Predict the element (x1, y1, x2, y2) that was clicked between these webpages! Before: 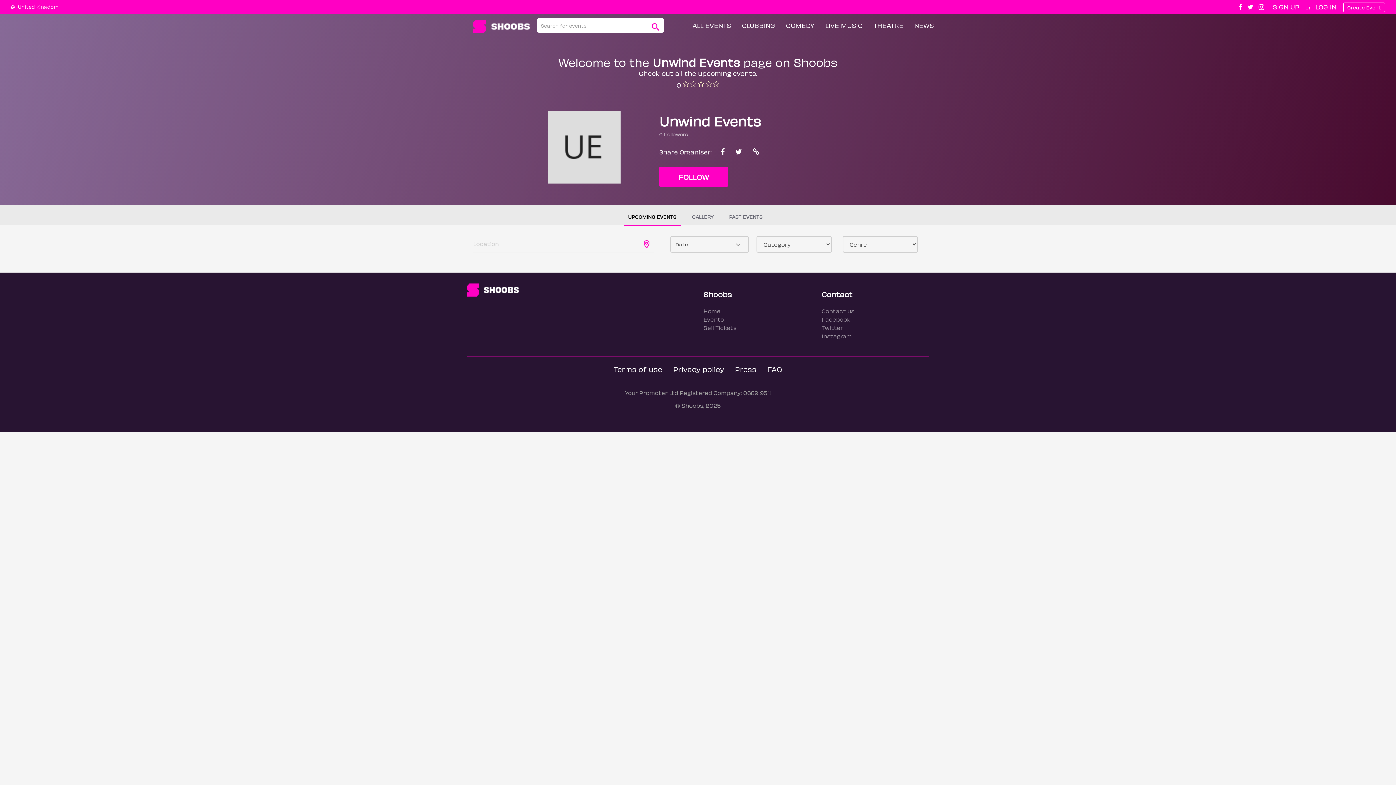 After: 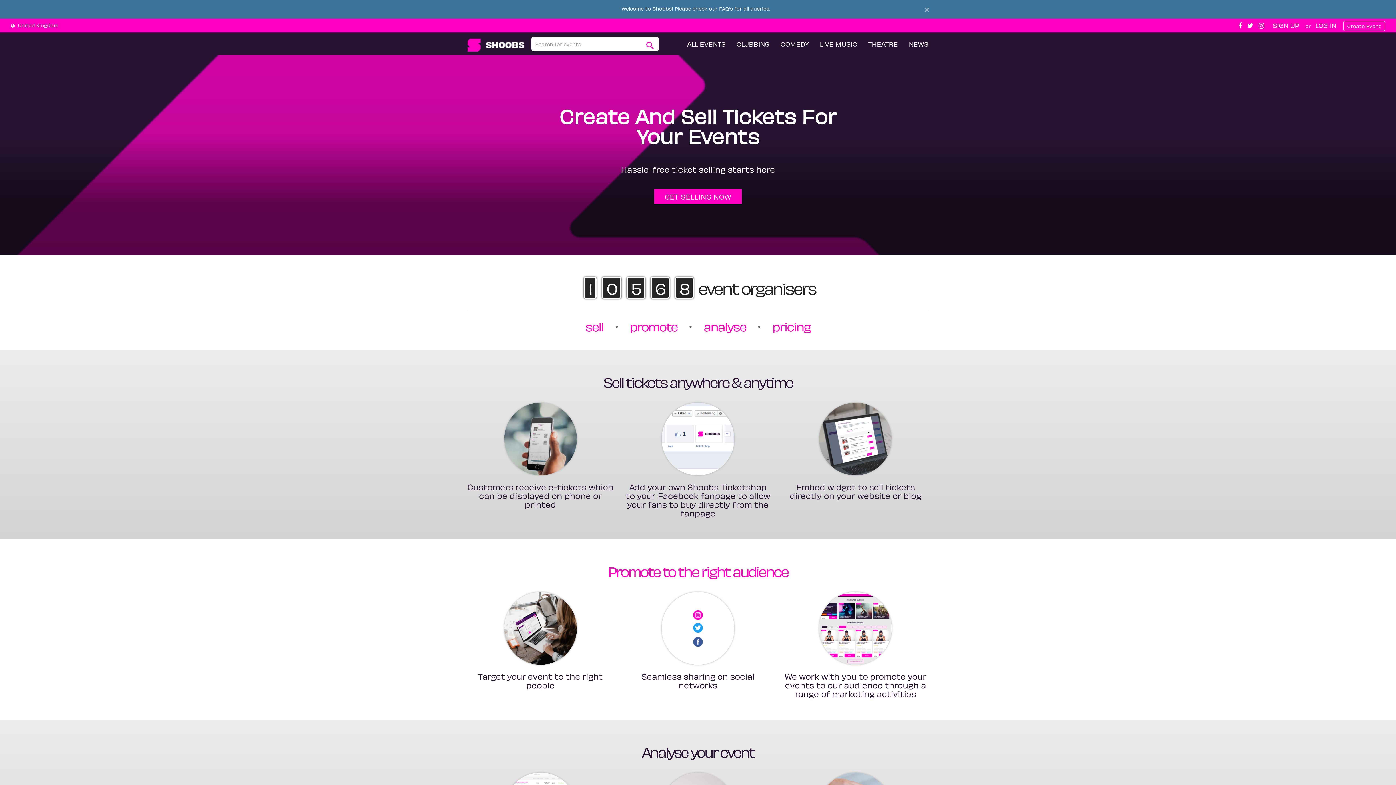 Action: label: Create Event bbox: (1343, 2, 1385, 12)